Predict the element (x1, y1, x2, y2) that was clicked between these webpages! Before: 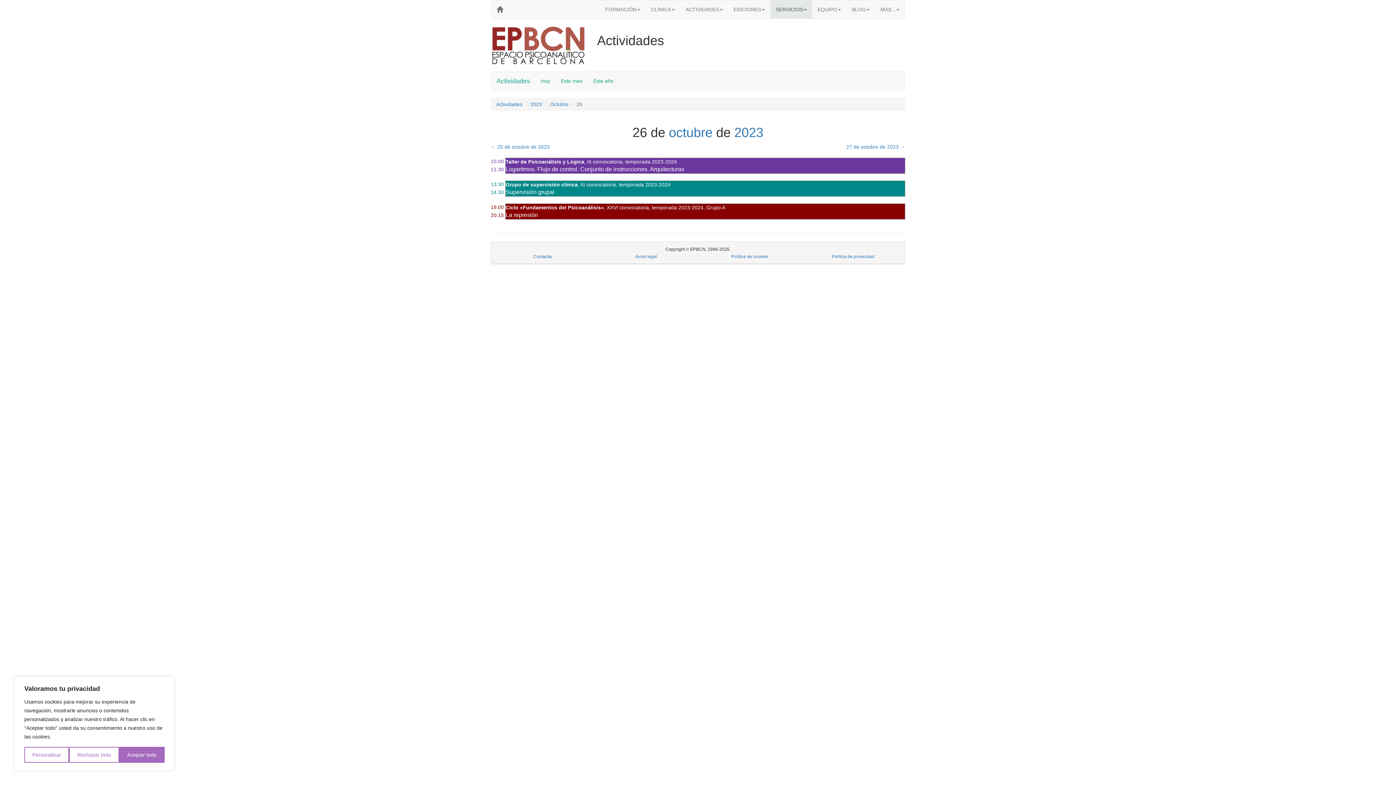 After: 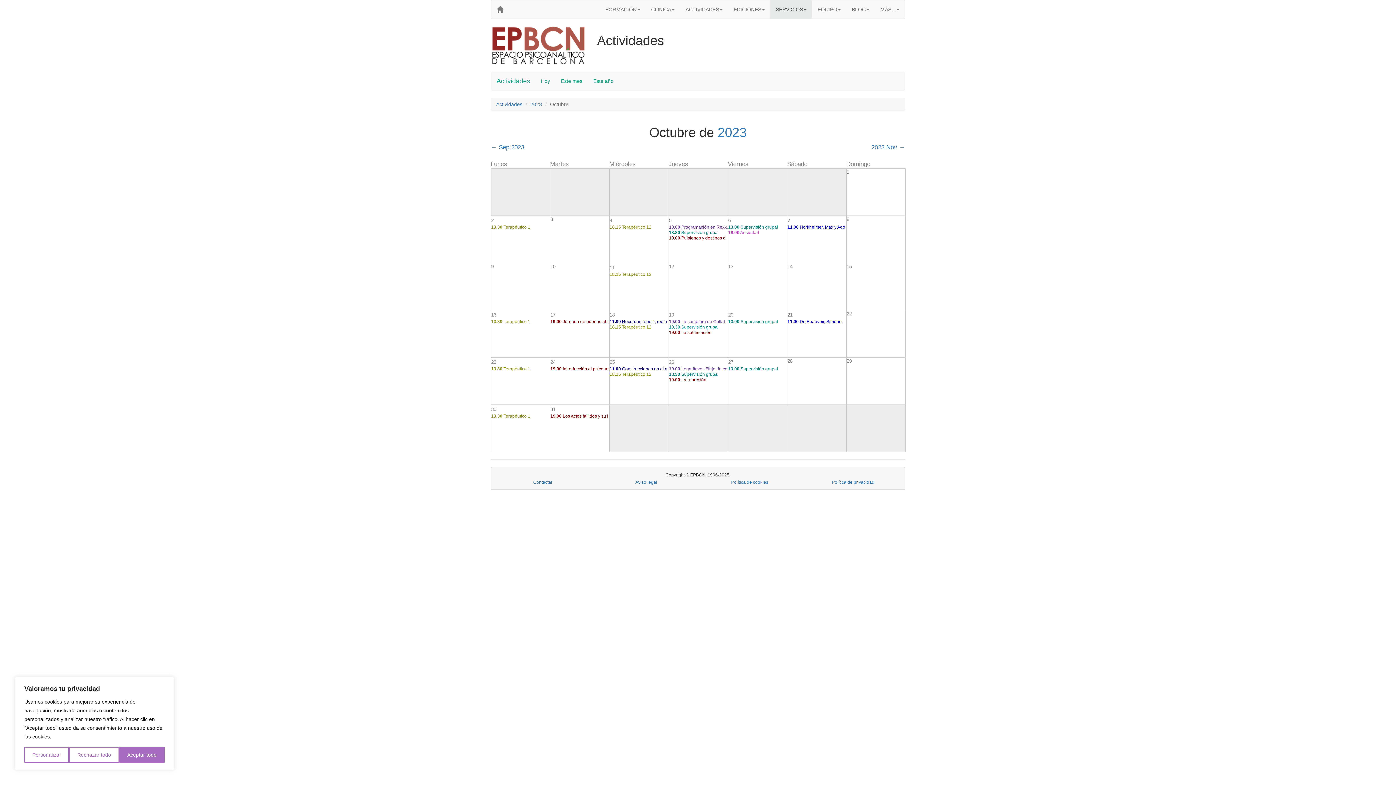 Action: label: octubre bbox: (669, 125, 712, 140)